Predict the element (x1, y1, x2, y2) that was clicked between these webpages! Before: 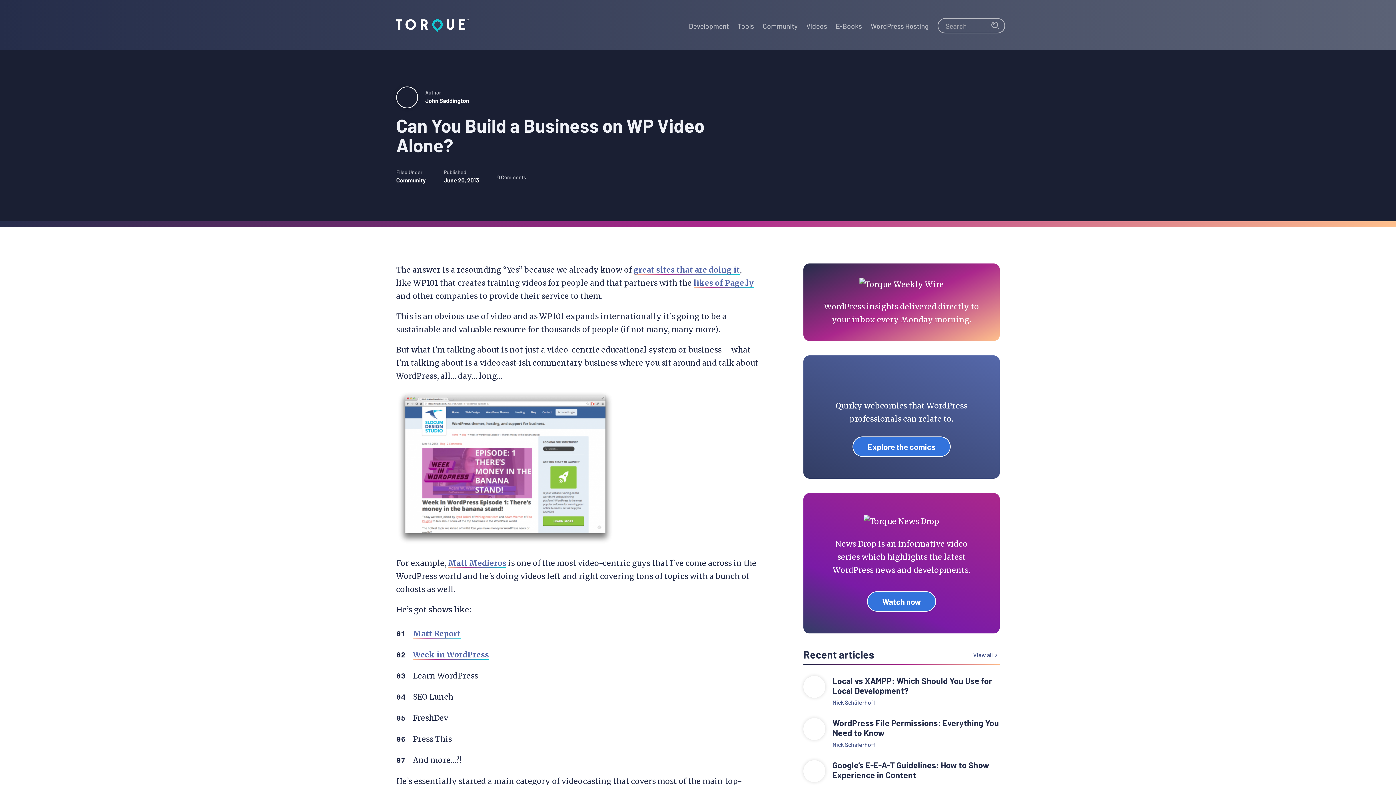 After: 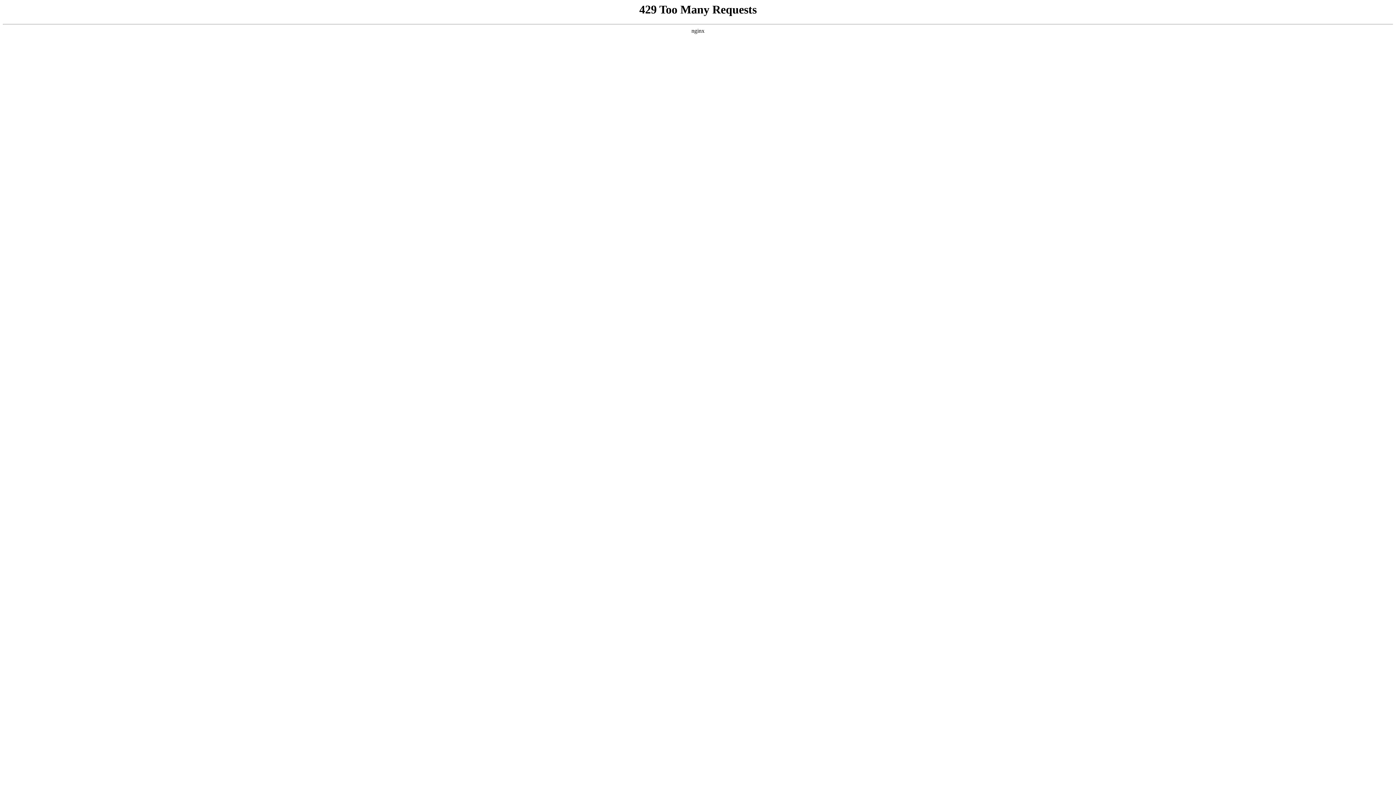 Action: label: Community bbox: (396, 176, 425, 183)